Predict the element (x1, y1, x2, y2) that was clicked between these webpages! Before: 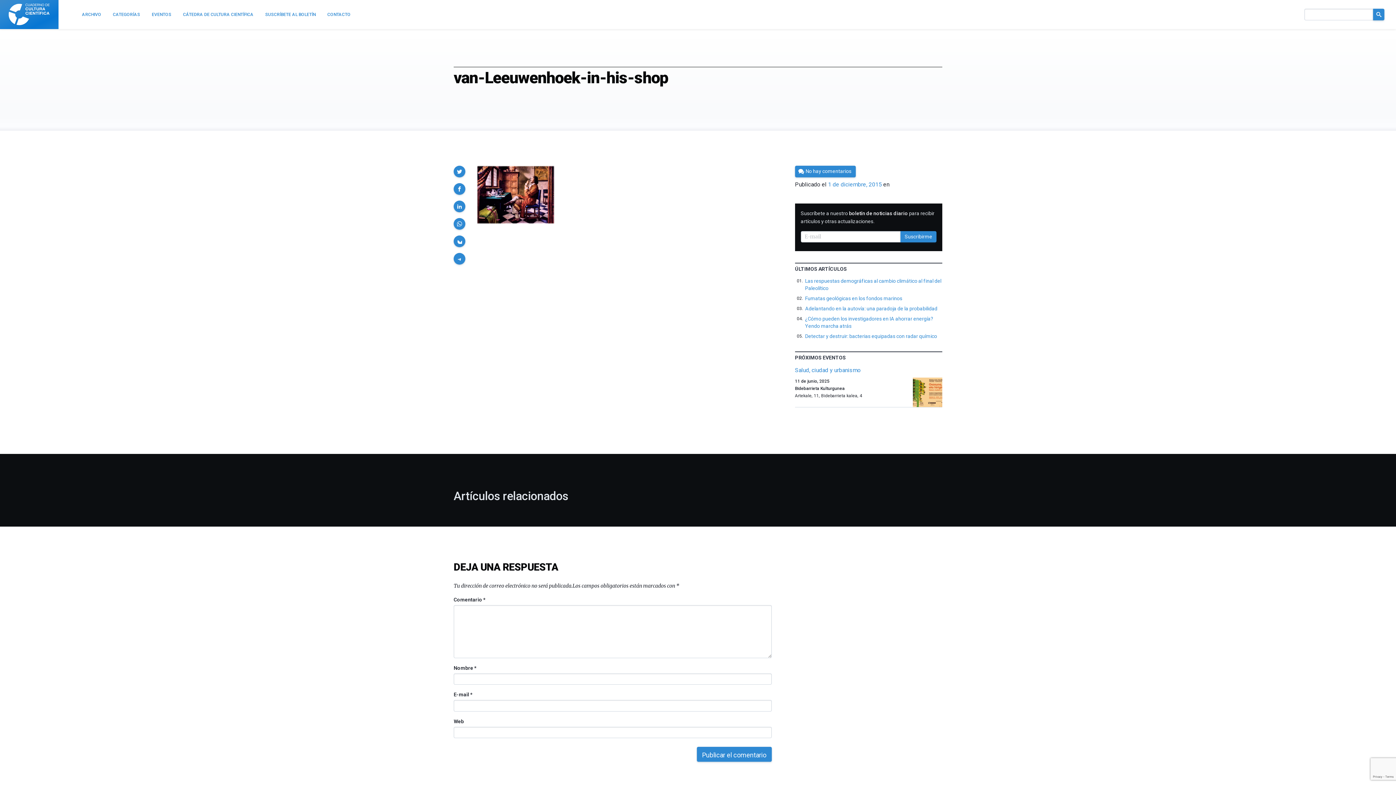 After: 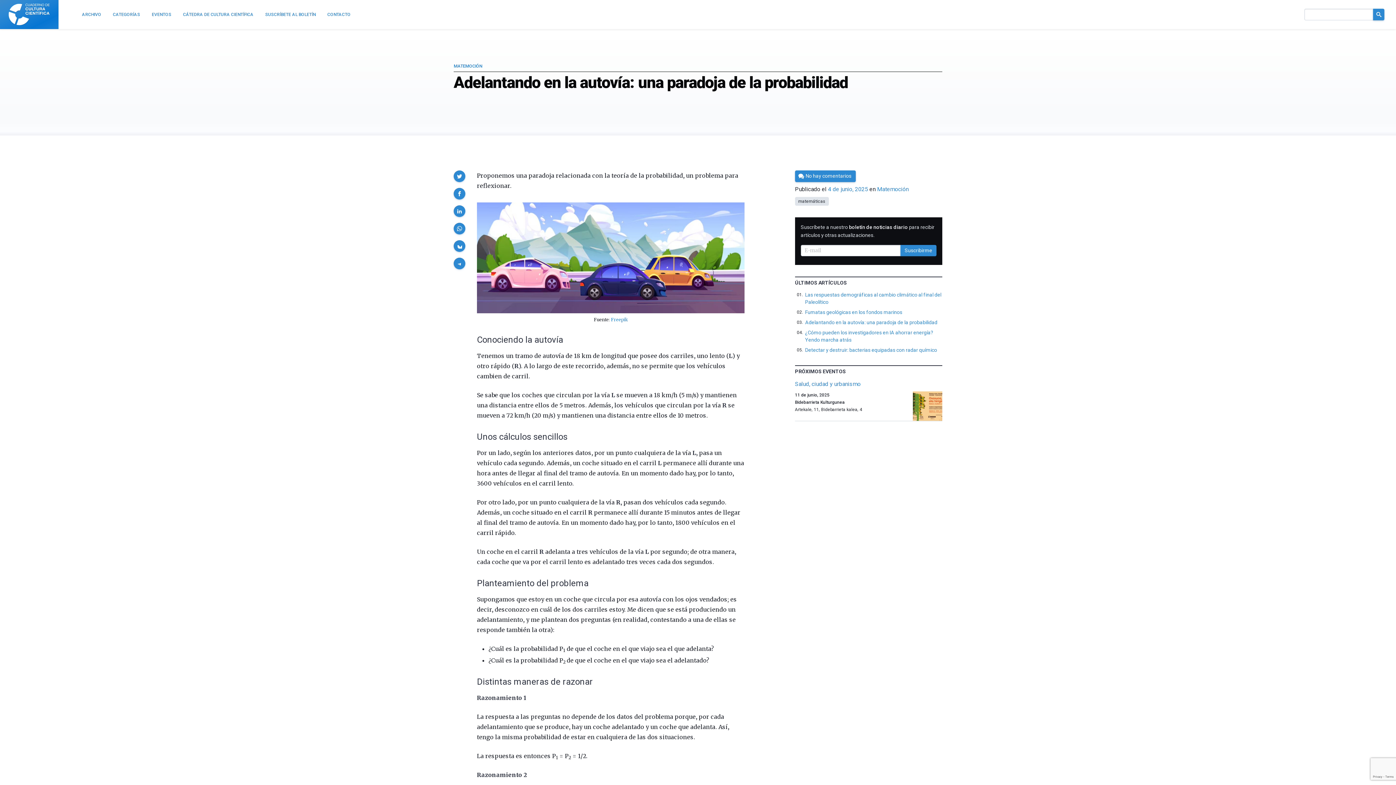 Action: label: Adelantando en la autovía: una paradoja de la probabilidad bbox: (805, 305, 937, 311)